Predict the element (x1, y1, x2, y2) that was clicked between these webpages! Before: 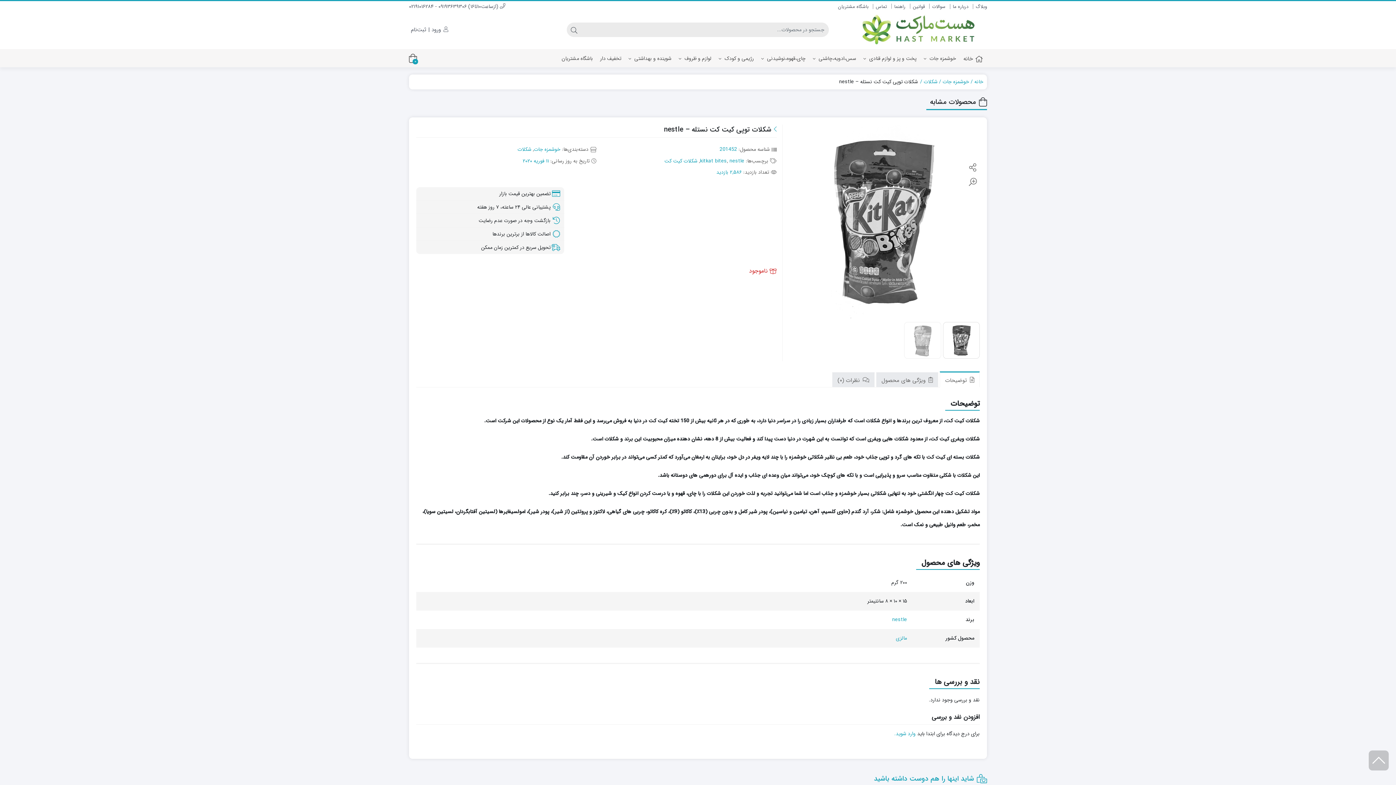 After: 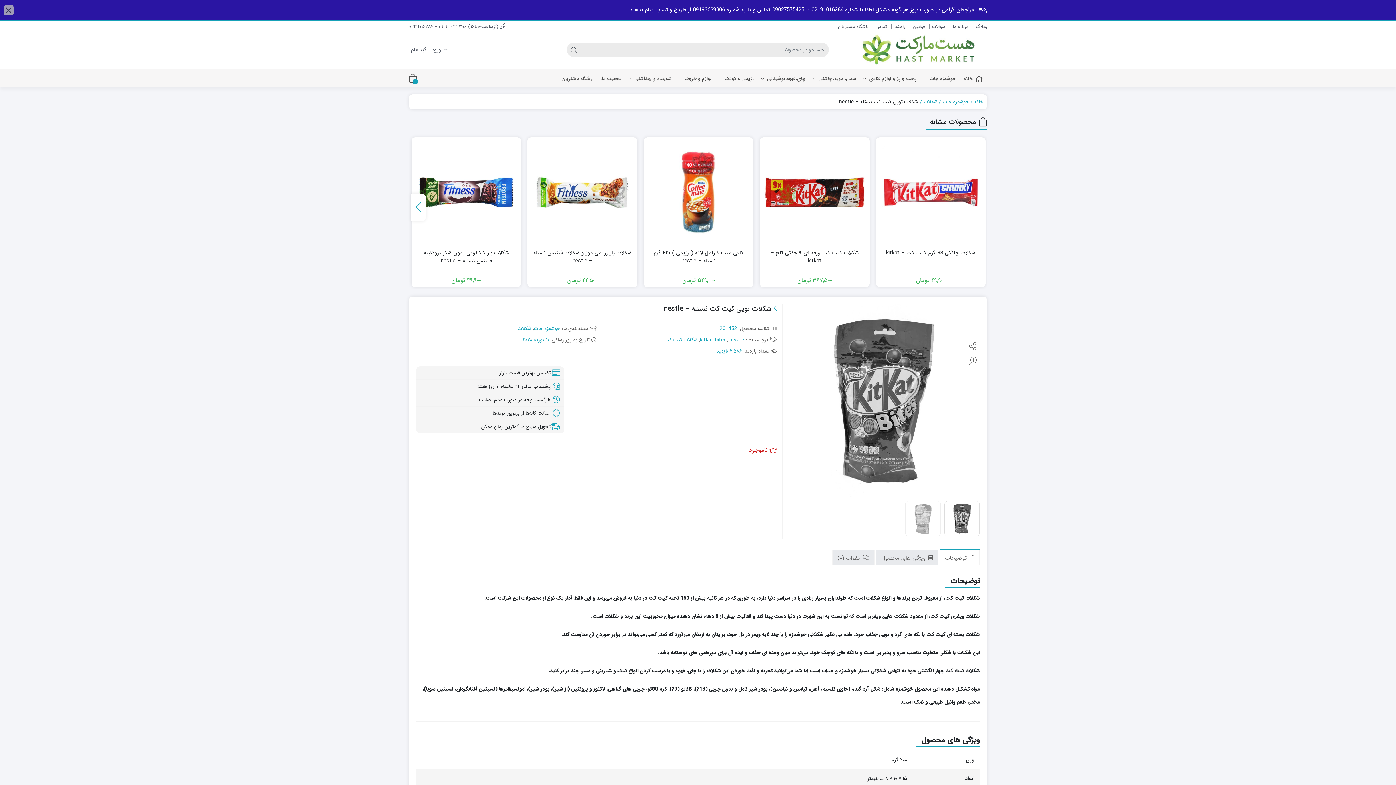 Action: bbox: (566, 22, 581, 36) label: جستجو